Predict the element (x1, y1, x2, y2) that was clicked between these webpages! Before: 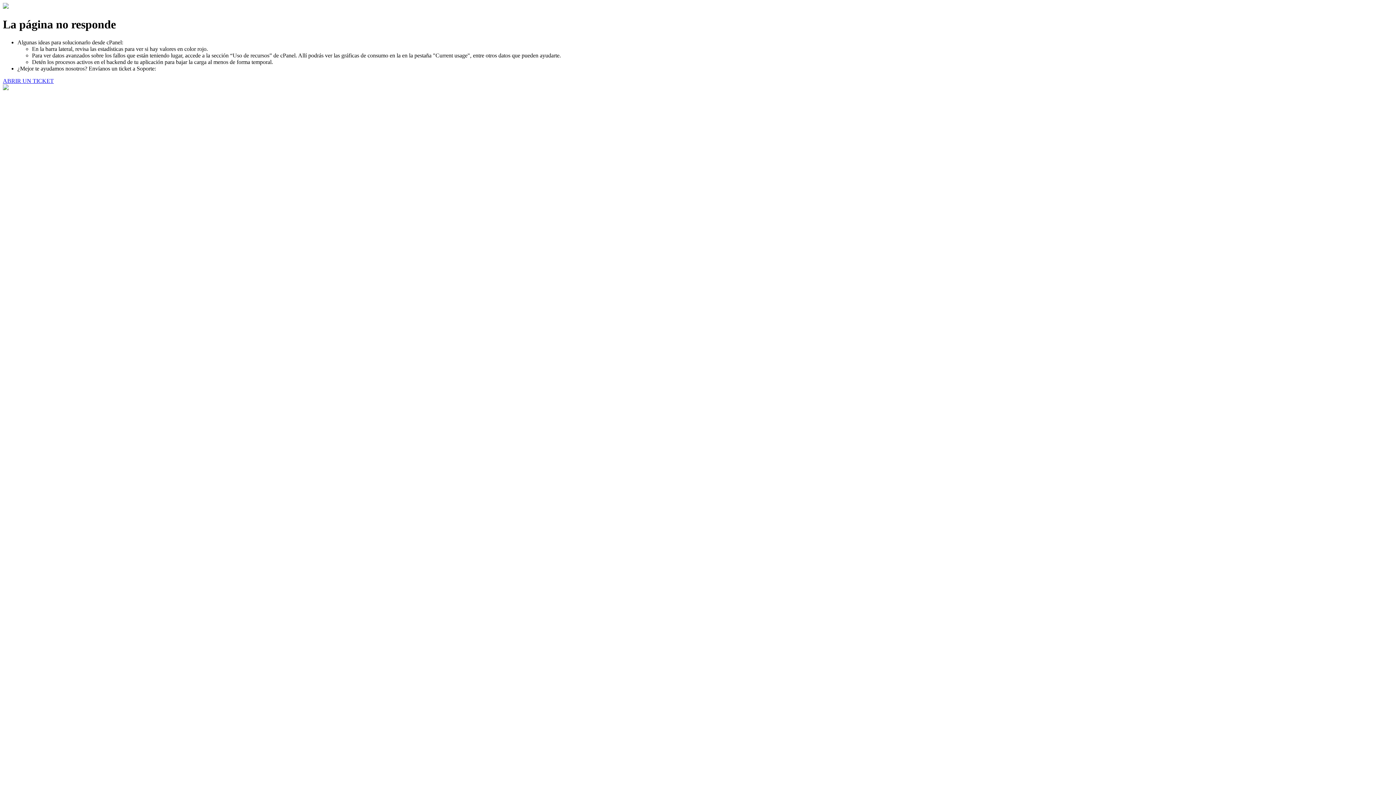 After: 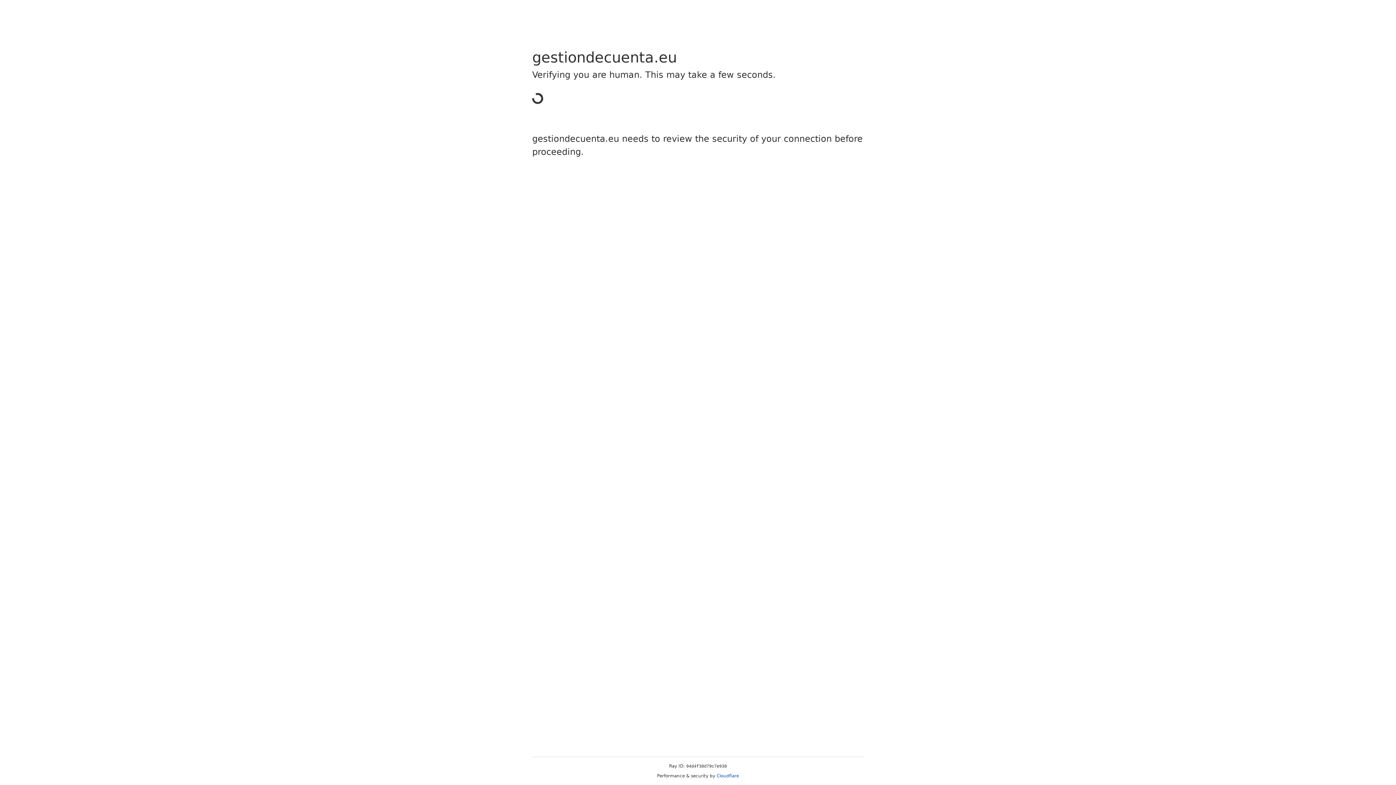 Action: label: ABRIR UN TICKET bbox: (2, 77, 53, 83)